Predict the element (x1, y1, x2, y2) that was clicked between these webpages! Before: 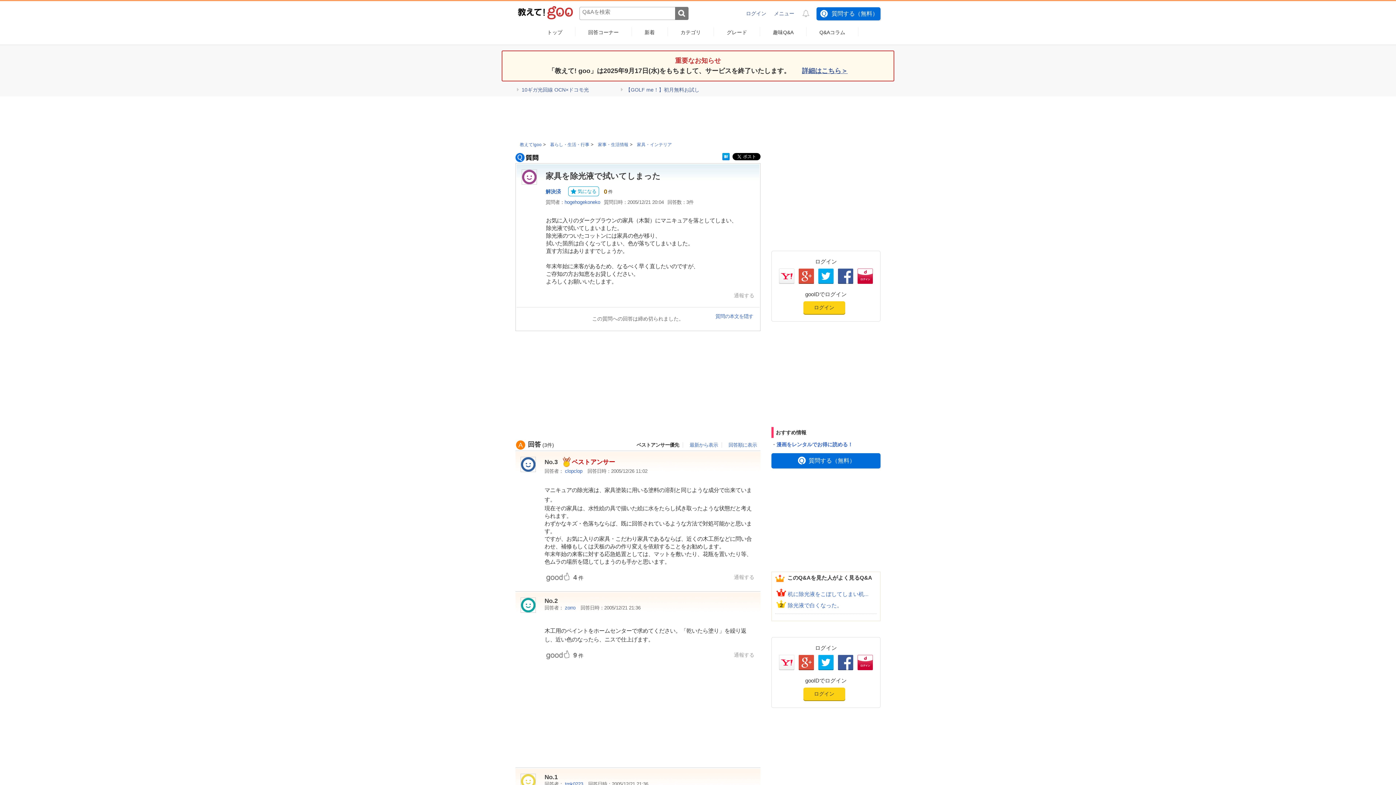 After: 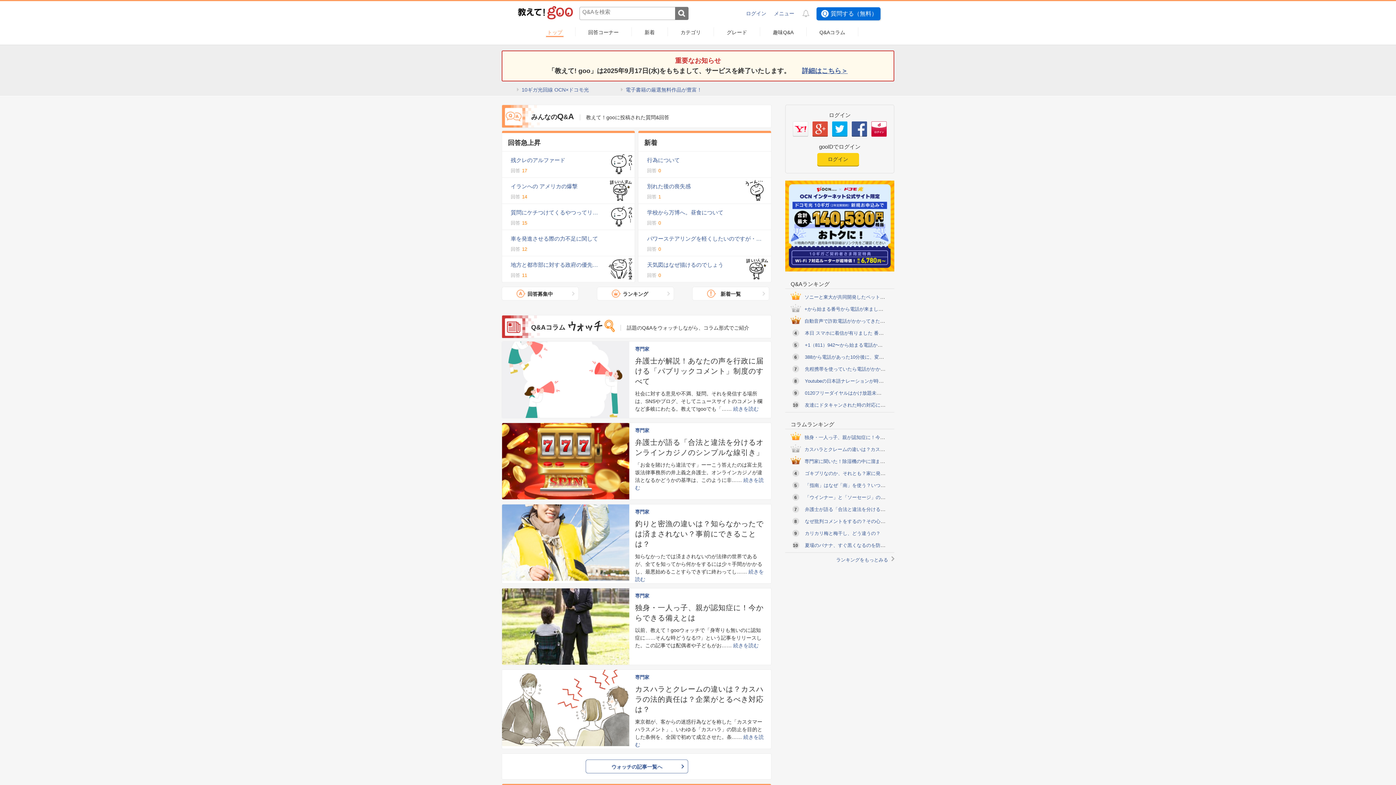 Action: label: トップ bbox: (546, 29, 563, 36)